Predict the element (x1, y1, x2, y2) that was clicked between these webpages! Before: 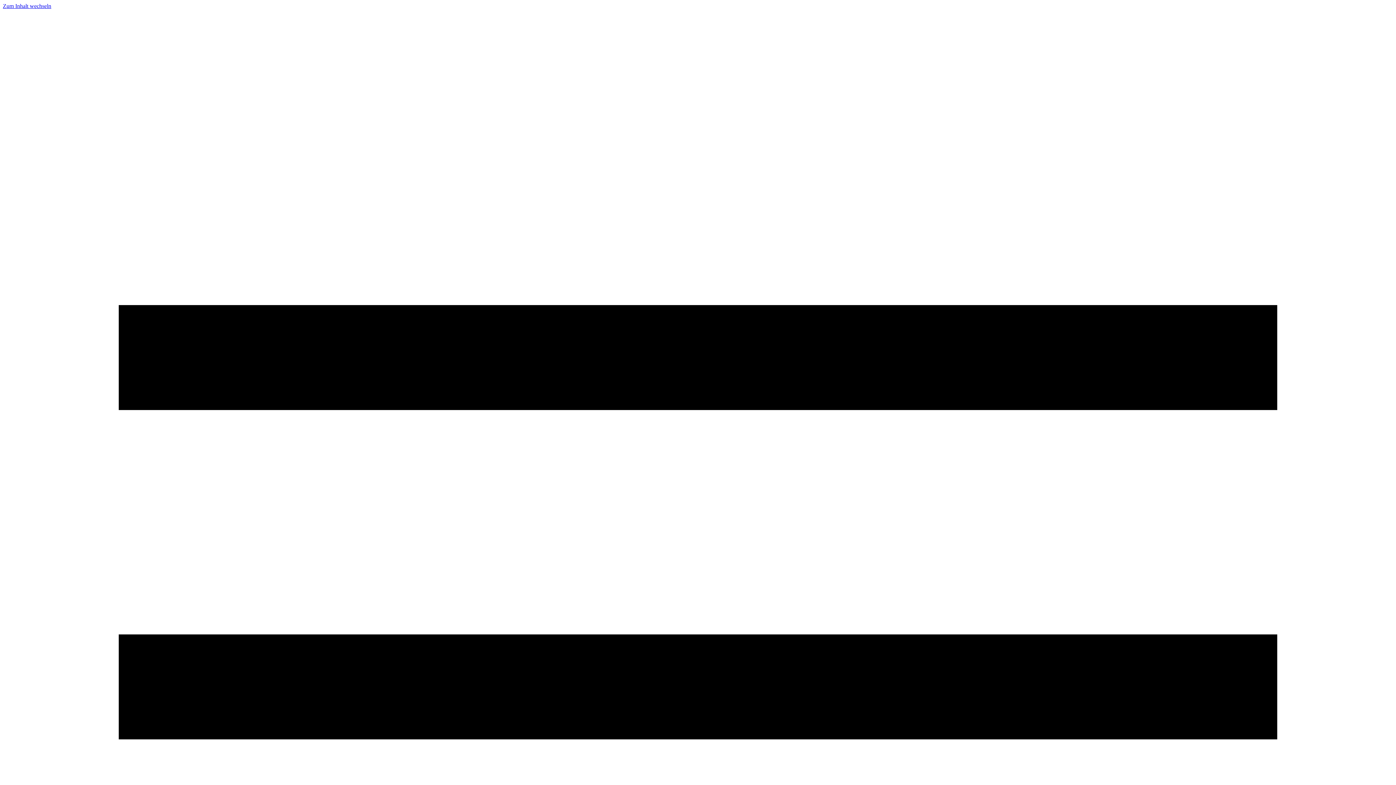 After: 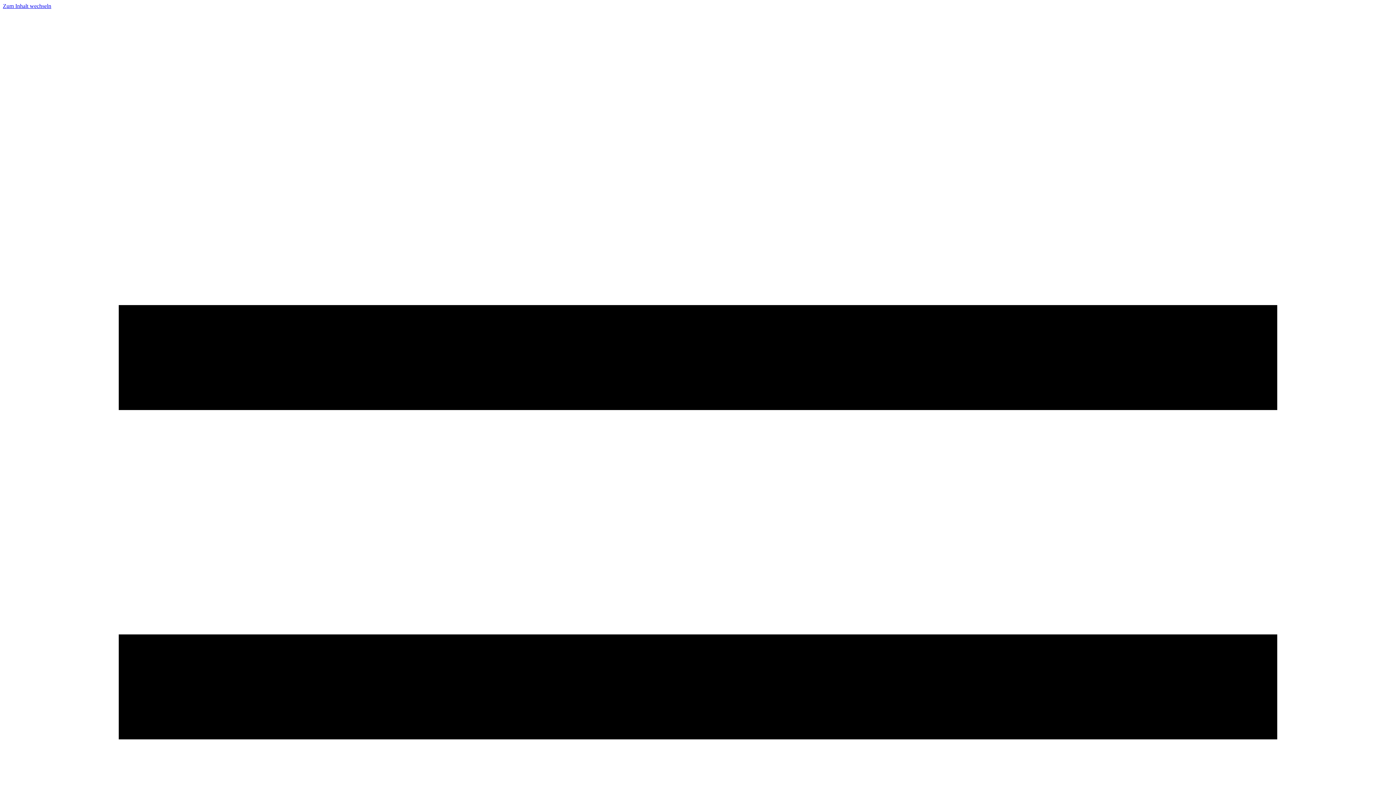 Action: bbox: (2, 2, 51, 9) label: Zum Inhalt wechseln